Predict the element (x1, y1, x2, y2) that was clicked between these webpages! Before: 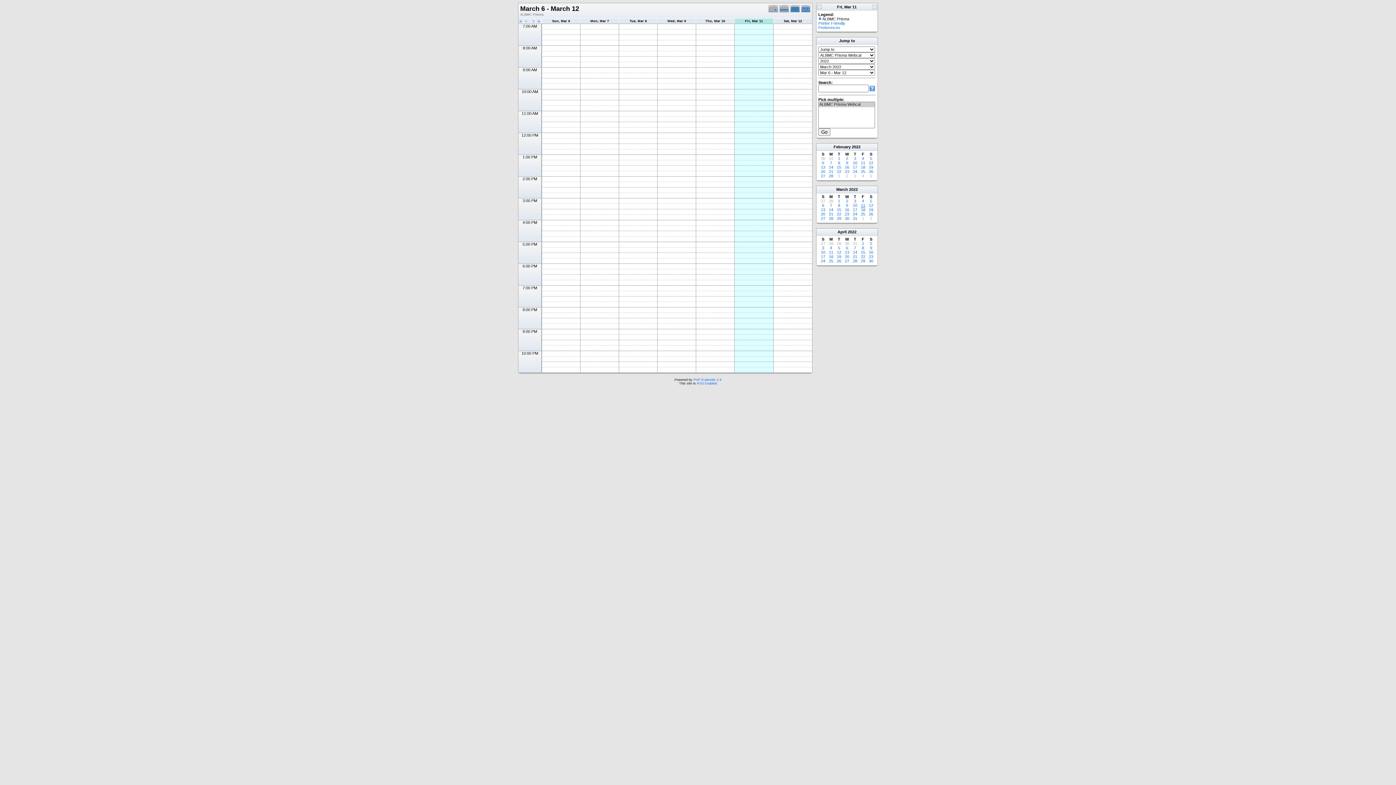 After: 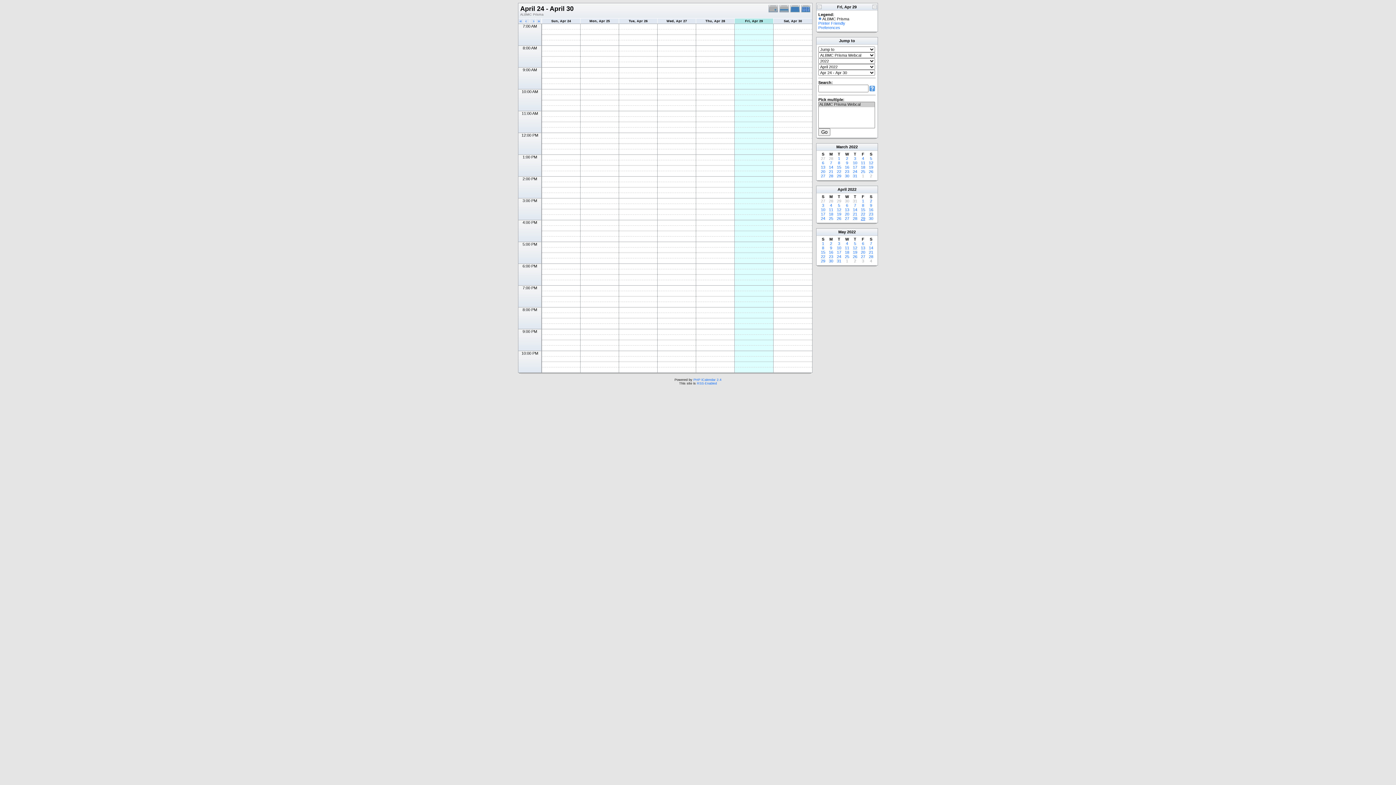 Action: label: 29 bbox: (861, 258, 865, 263)